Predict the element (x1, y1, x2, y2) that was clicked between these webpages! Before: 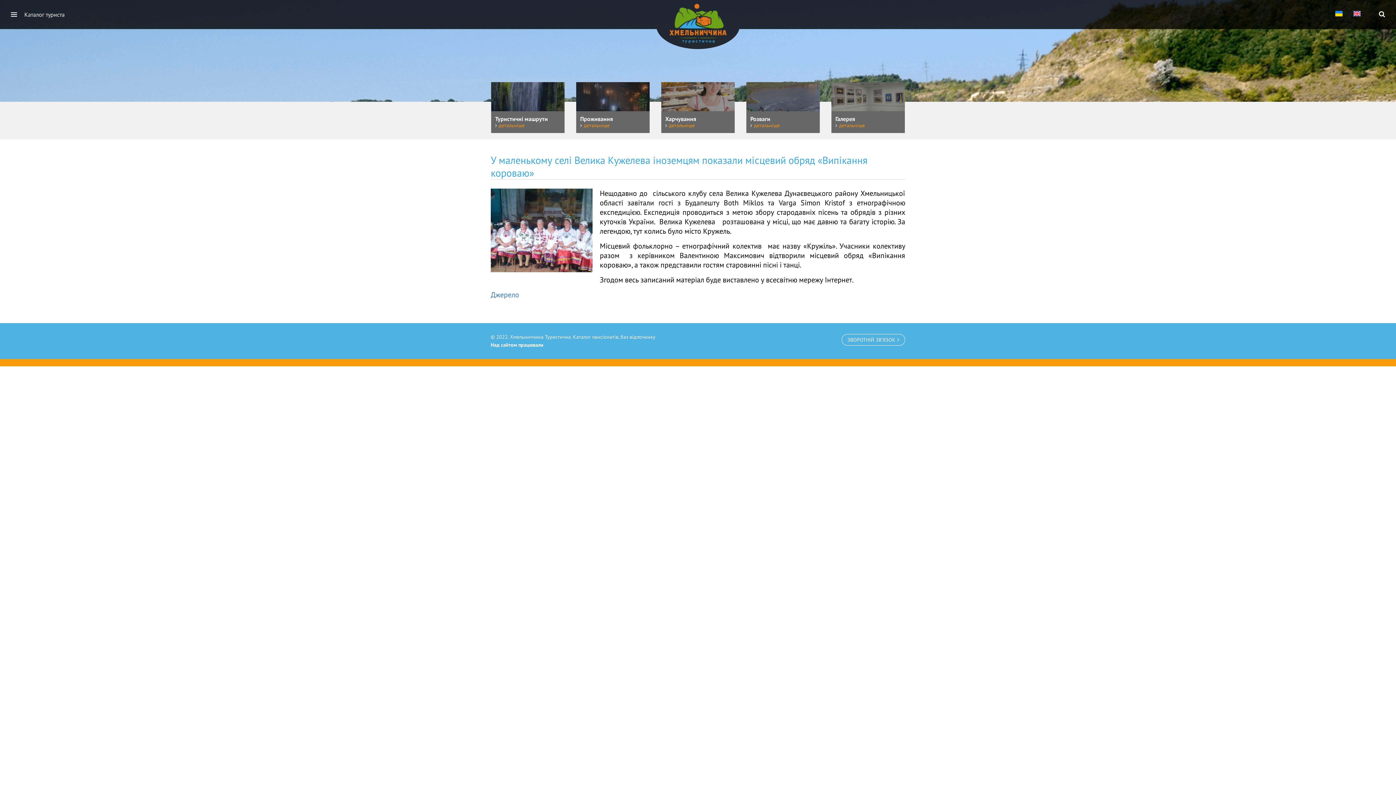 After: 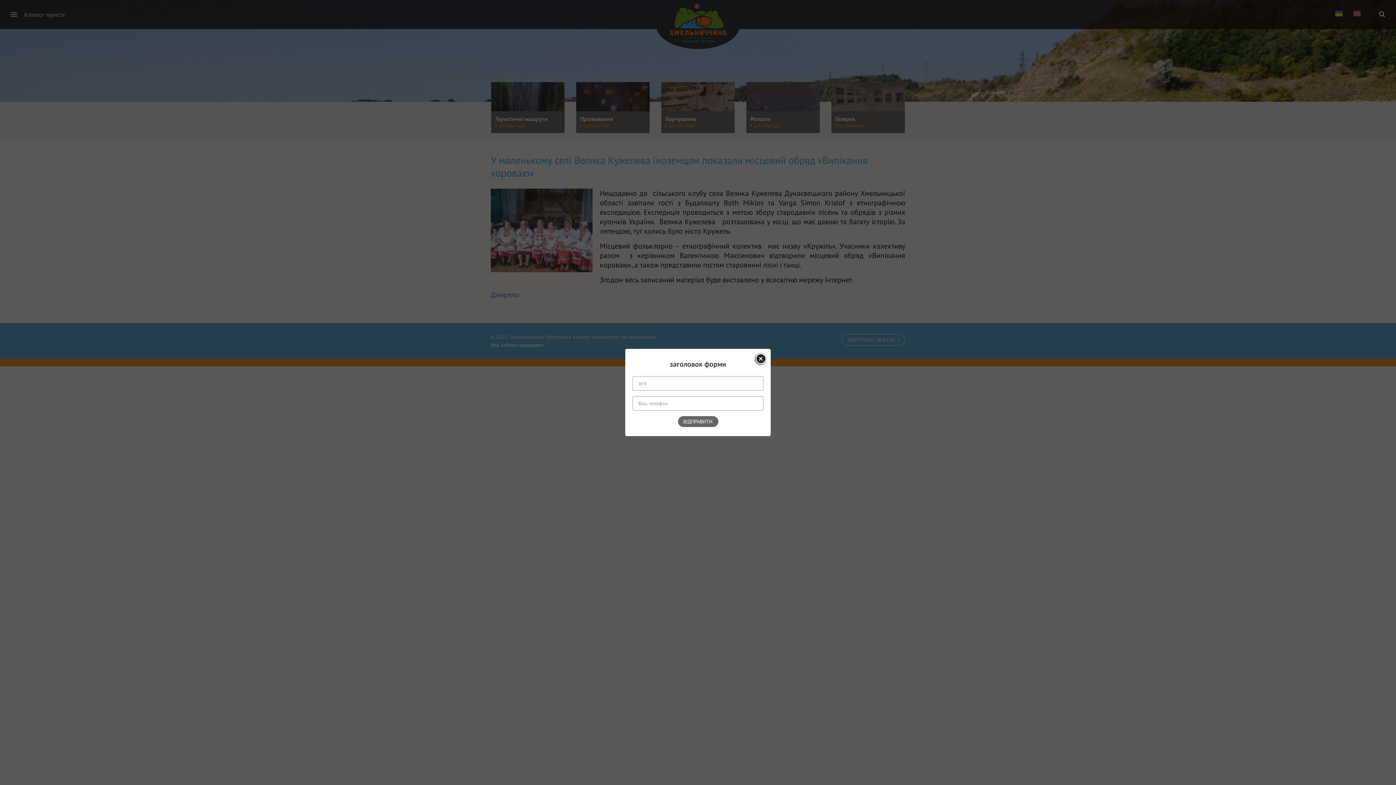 Action: label: ЗВОРОТНІЙ ЗВ’ЯЗОК bbox: (841, 334, 905, 345)